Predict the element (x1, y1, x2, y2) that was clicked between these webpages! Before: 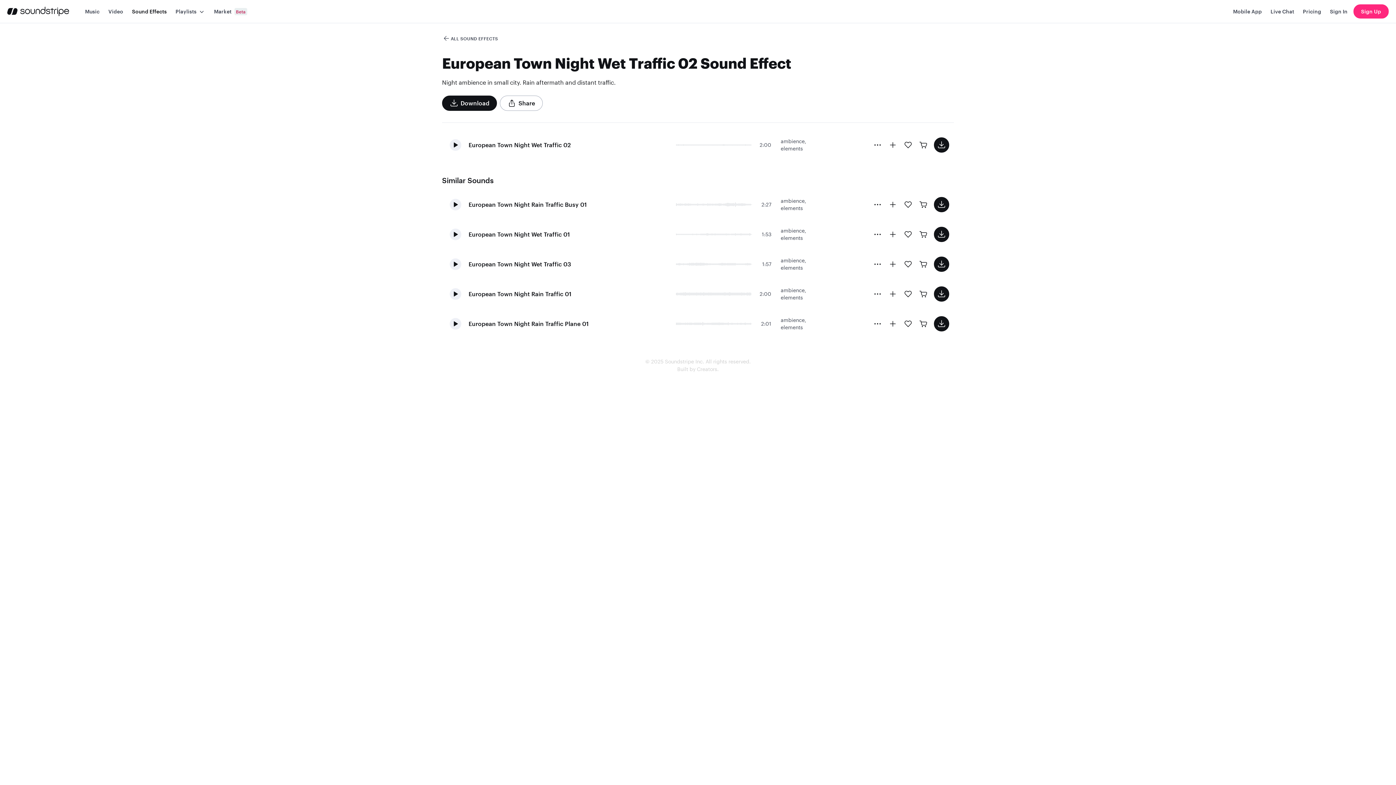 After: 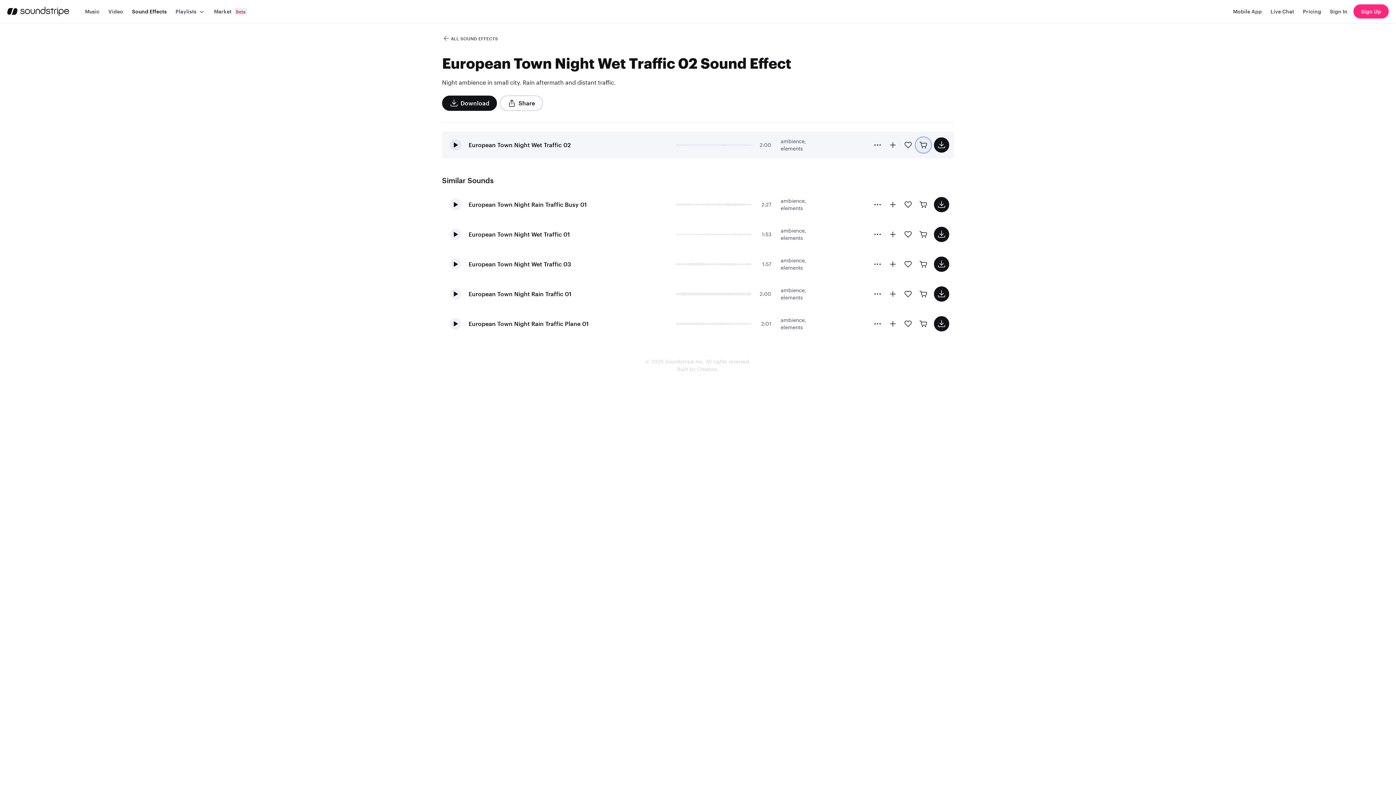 Action: bbox: (916, 137, 931, 152) label: Buy license